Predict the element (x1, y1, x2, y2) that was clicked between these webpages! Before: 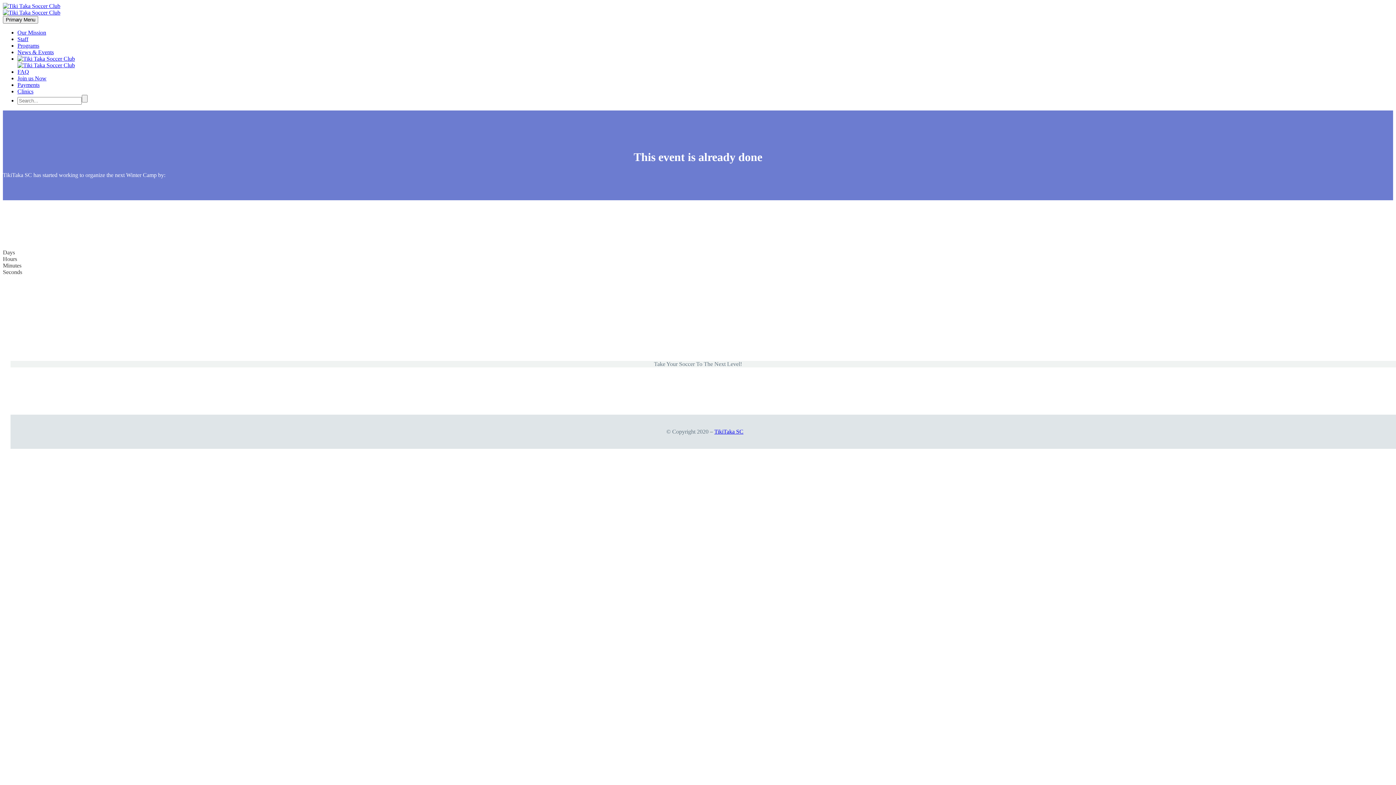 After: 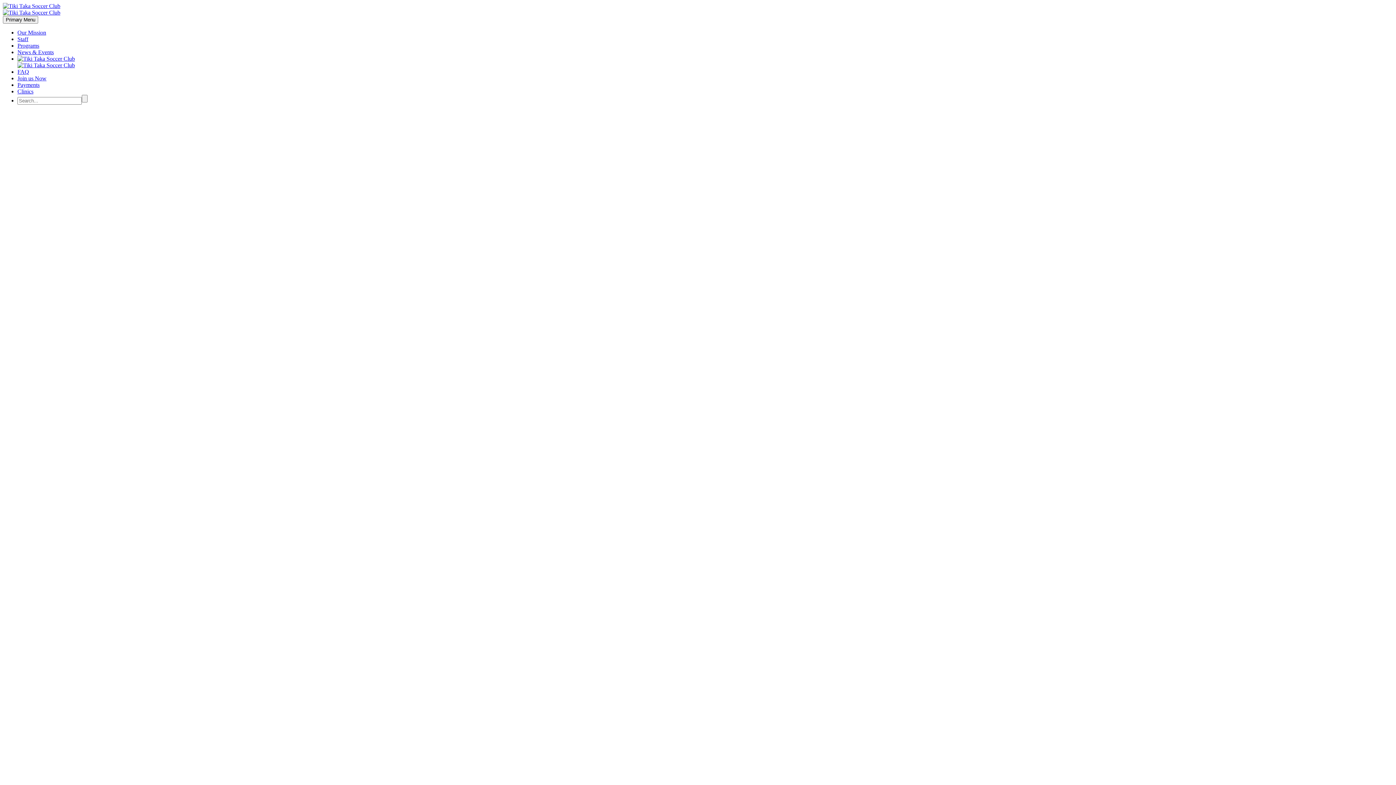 Action: bbox: (17, 55, 74, 68)